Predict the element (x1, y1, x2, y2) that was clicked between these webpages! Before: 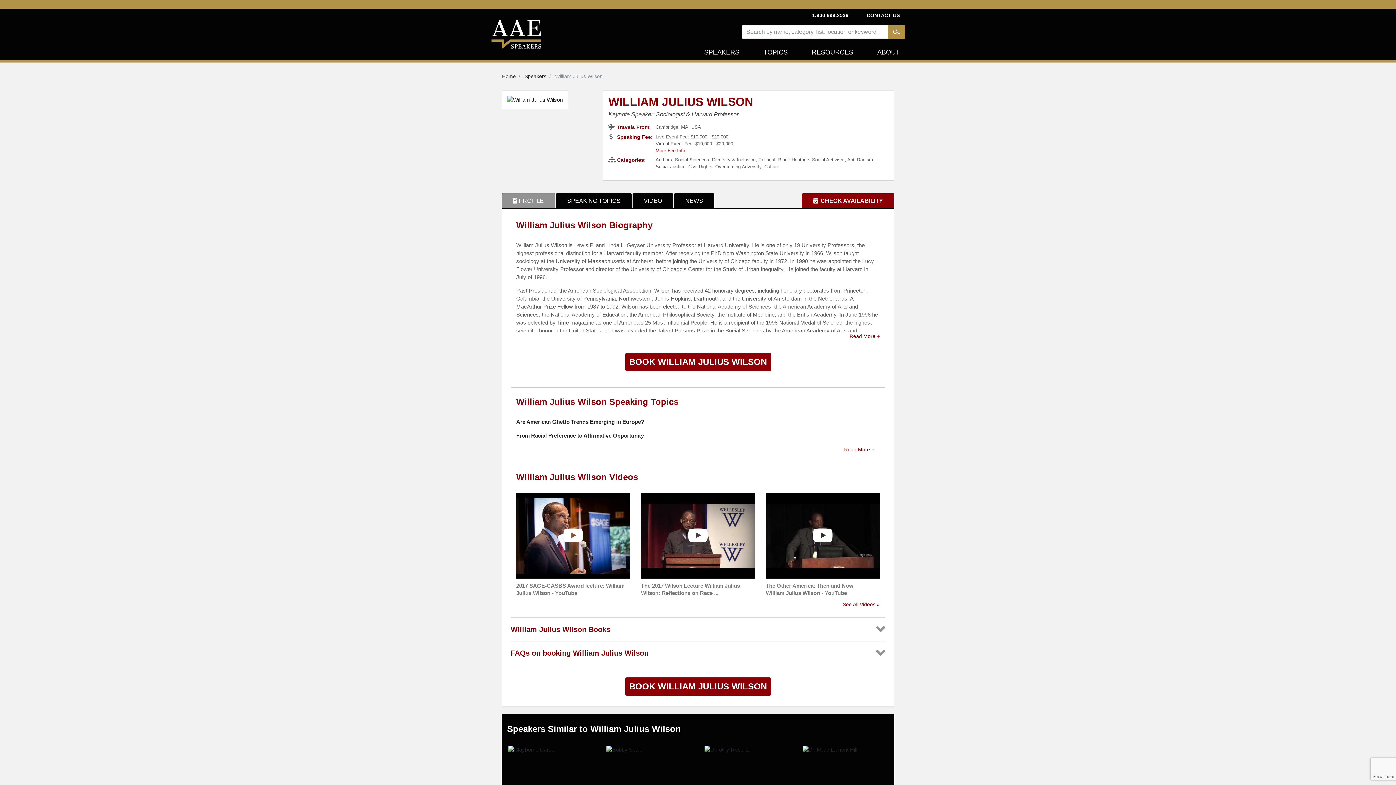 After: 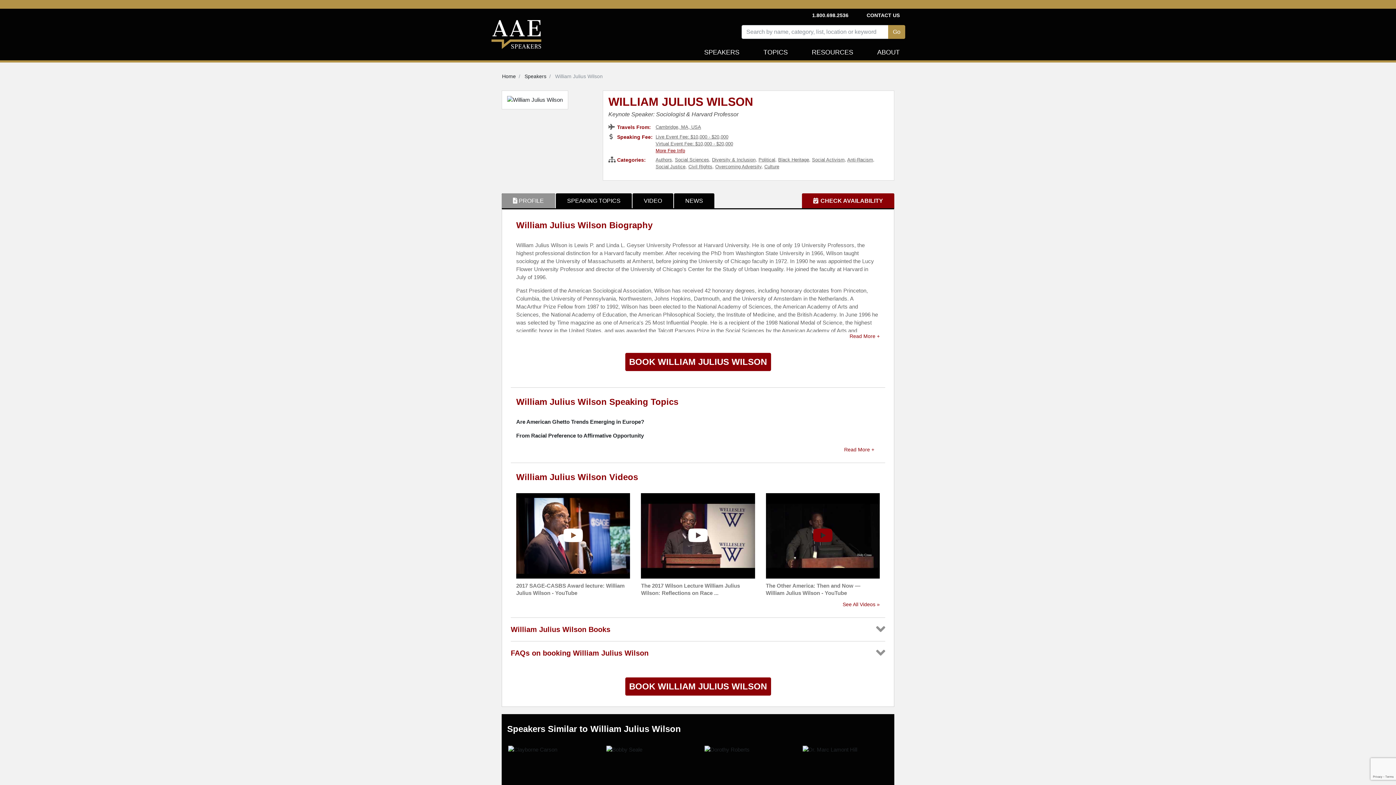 Action: bbox: (766, 532, 879, 538)